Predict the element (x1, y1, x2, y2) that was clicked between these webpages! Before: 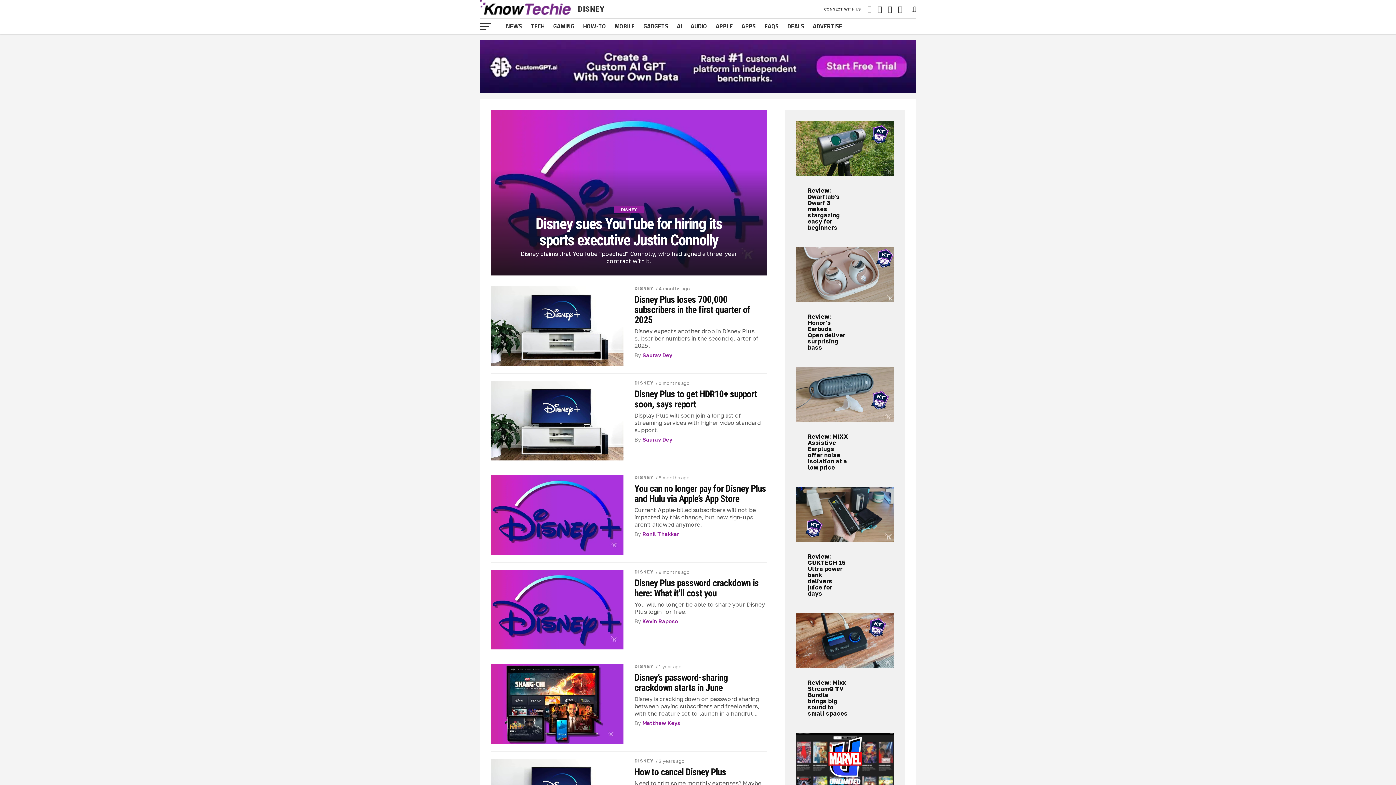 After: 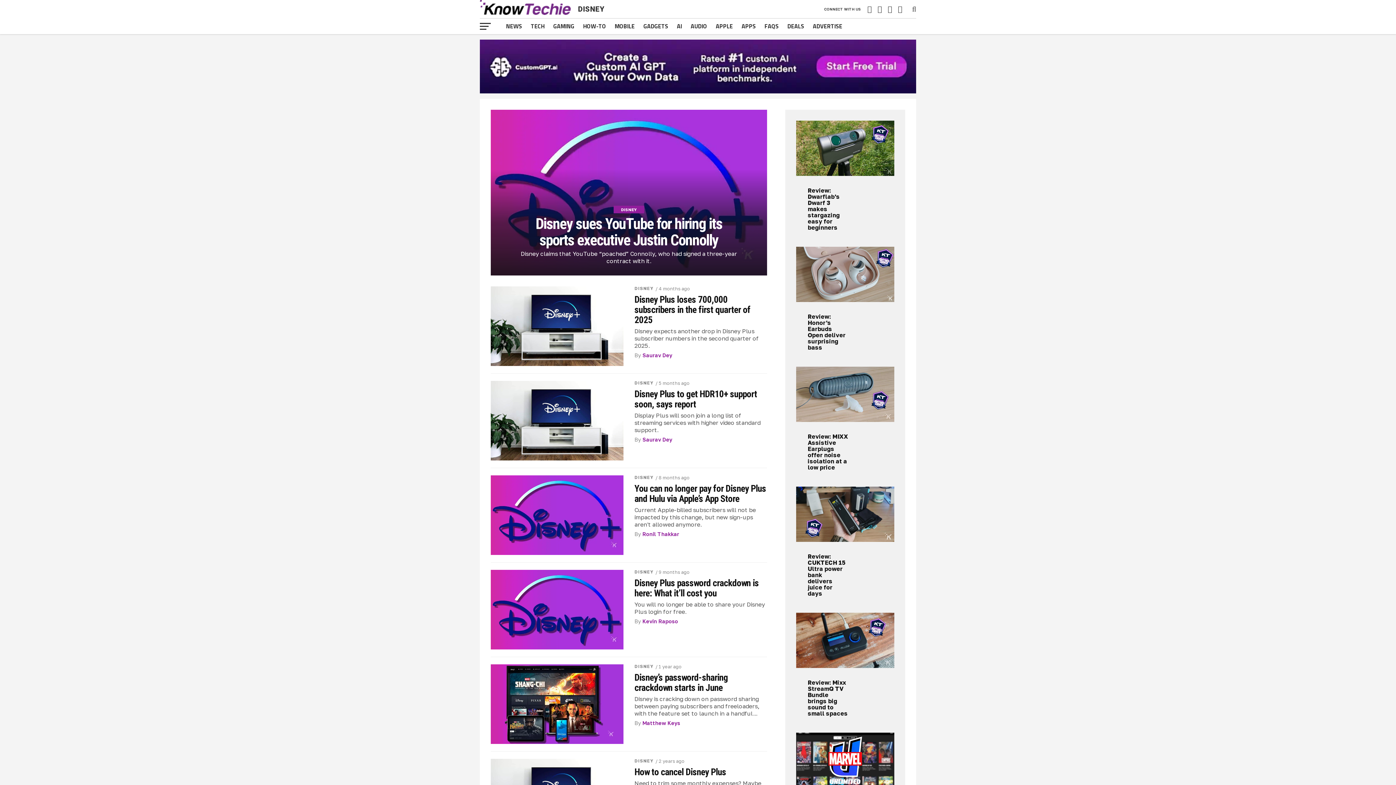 Action: bbox: (634, 285, 653, 291) label: DISNEY